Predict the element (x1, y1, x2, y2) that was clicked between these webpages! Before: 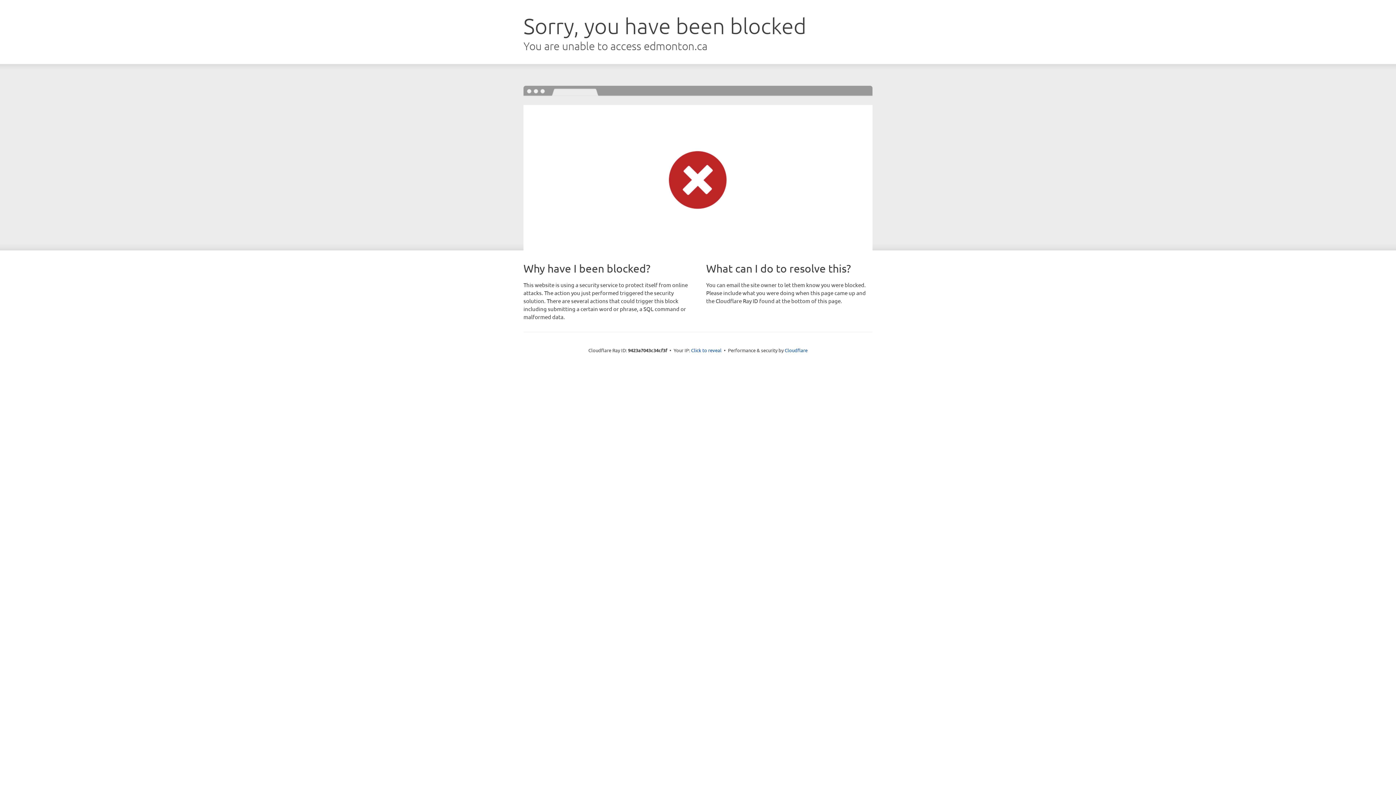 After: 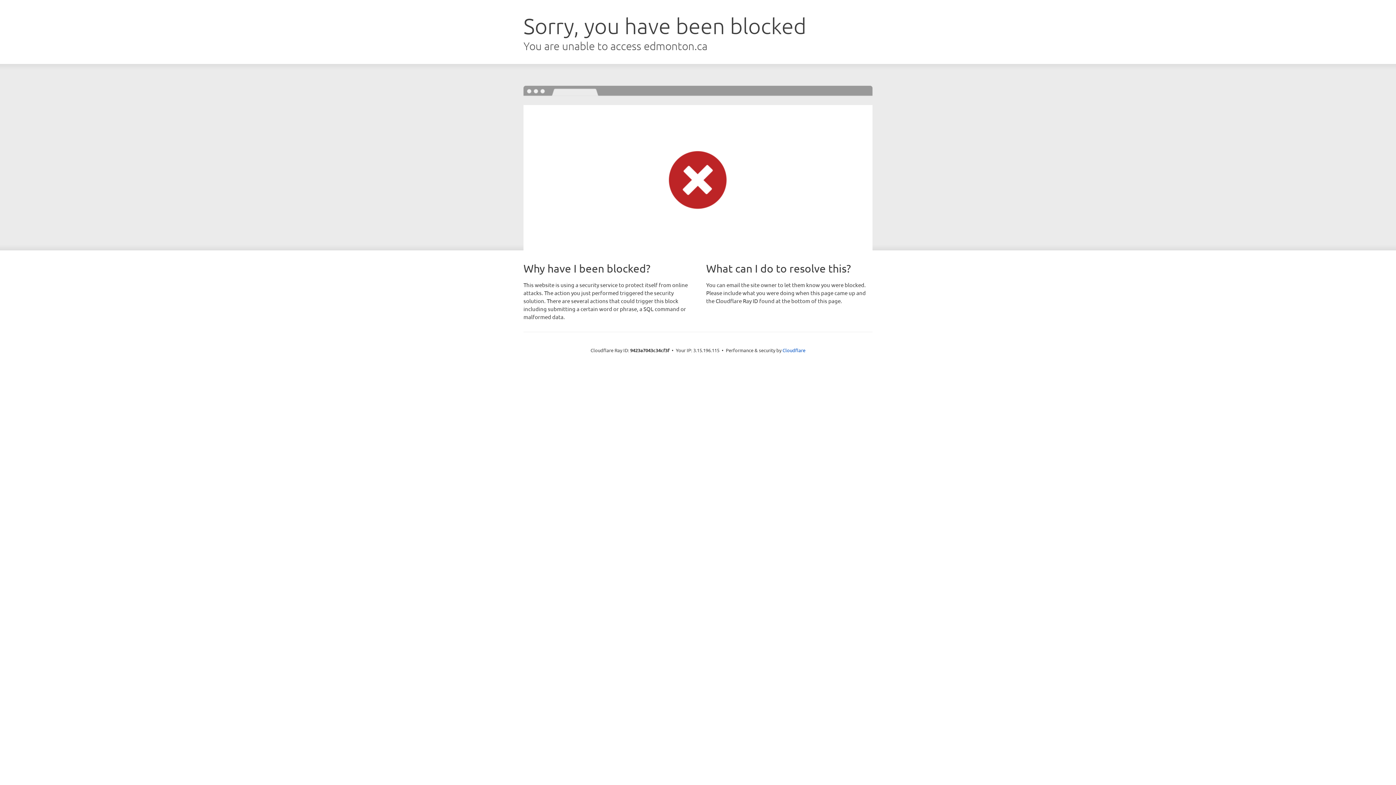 Action: bbox: (691, 346, 721, 353) label: Click to reveal